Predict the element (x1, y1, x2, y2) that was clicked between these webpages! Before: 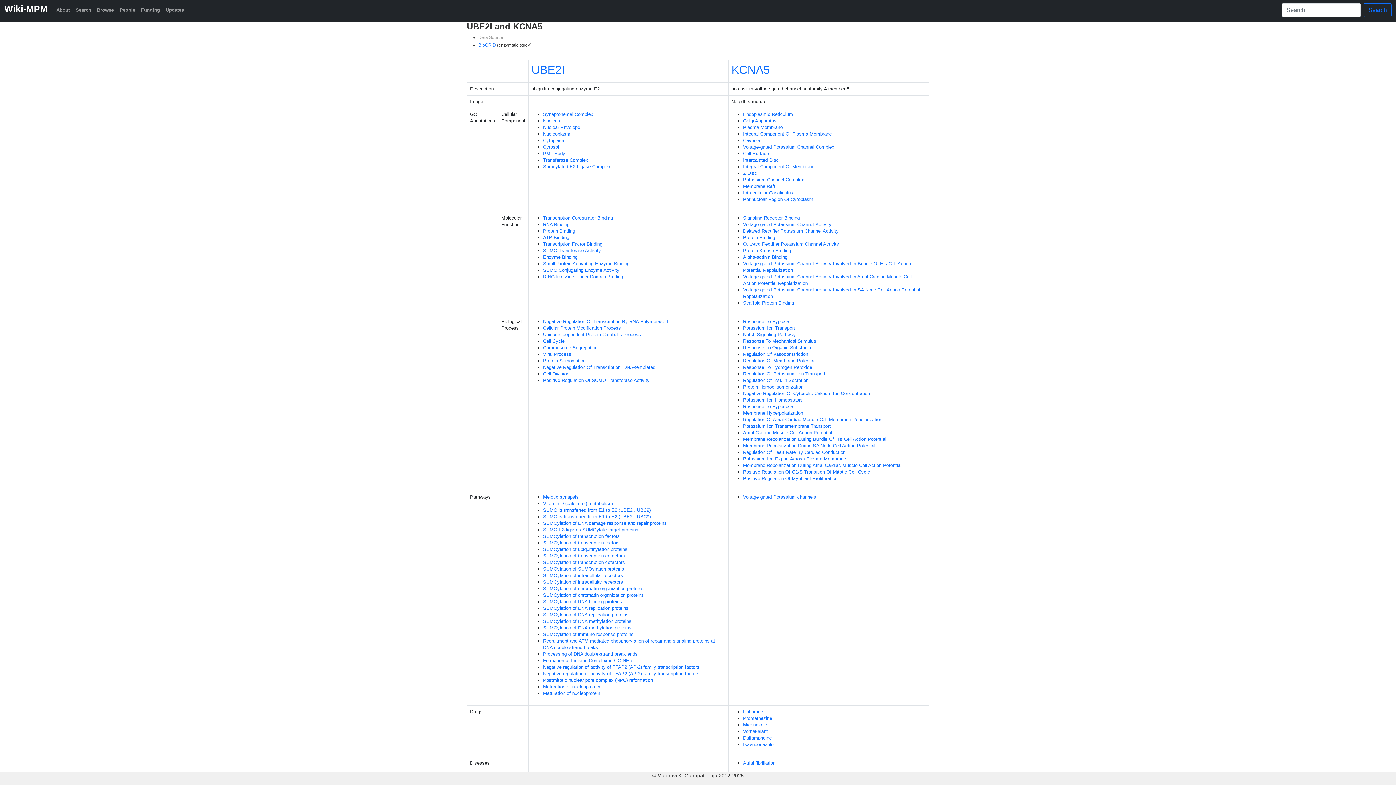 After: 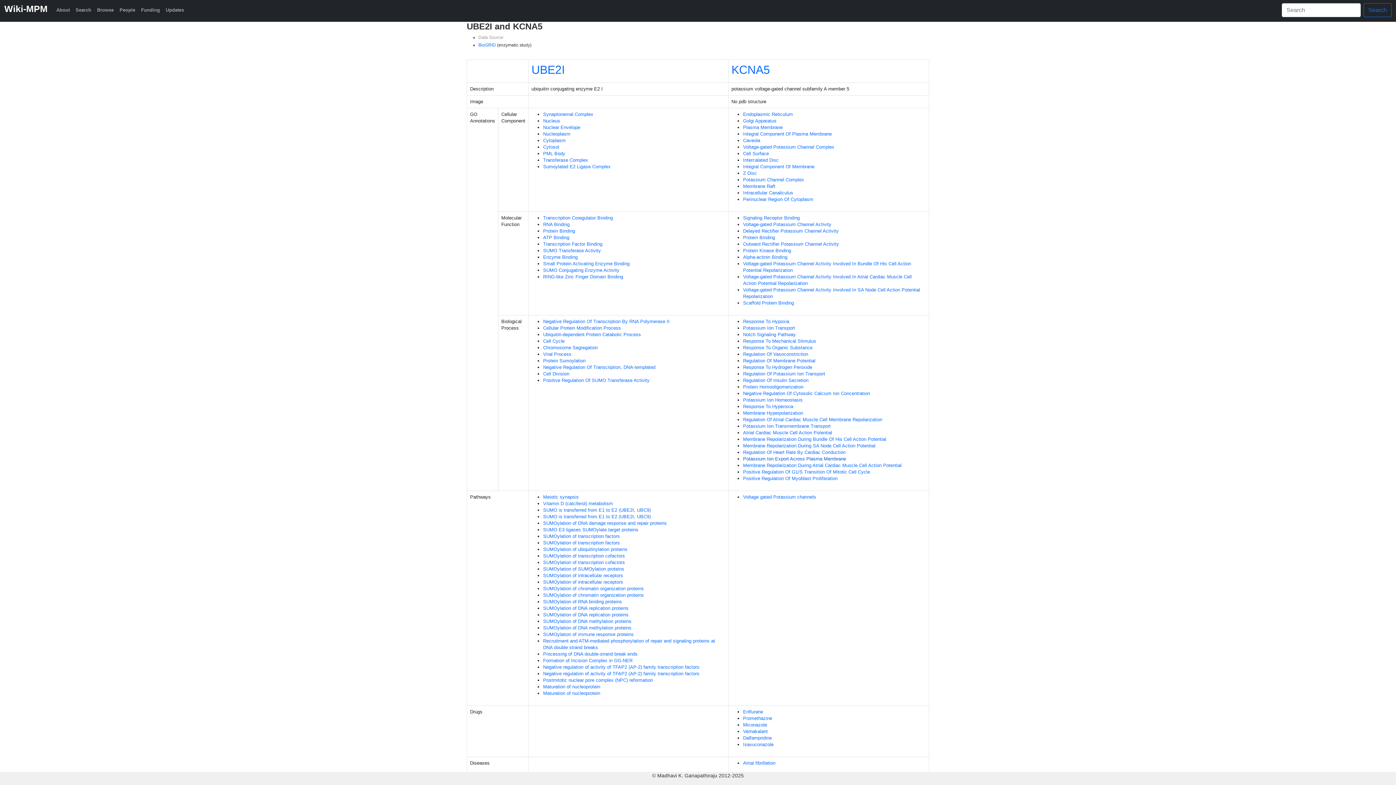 Action: bbox: (743, 456, 846, 461) label: Potassium Ion Export Across Plasma Membrane